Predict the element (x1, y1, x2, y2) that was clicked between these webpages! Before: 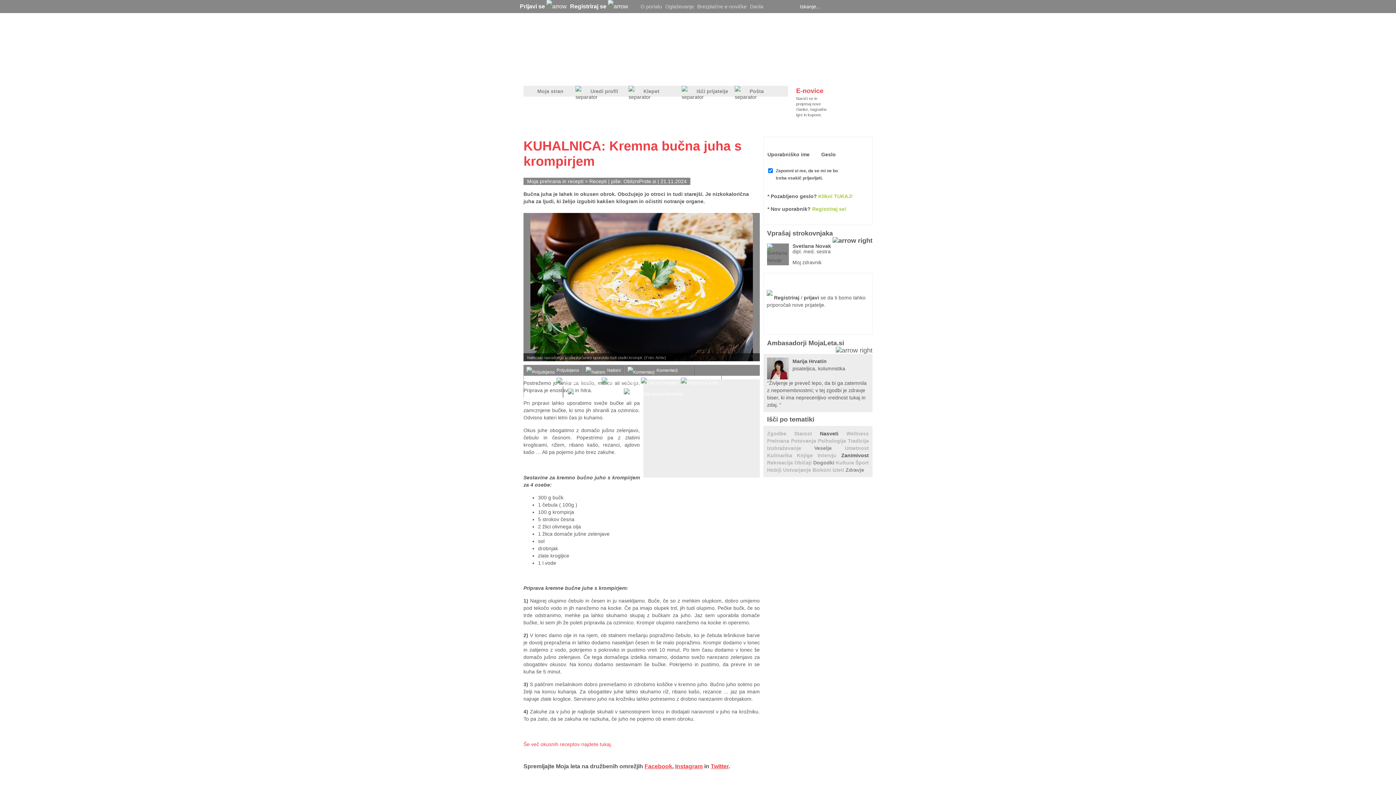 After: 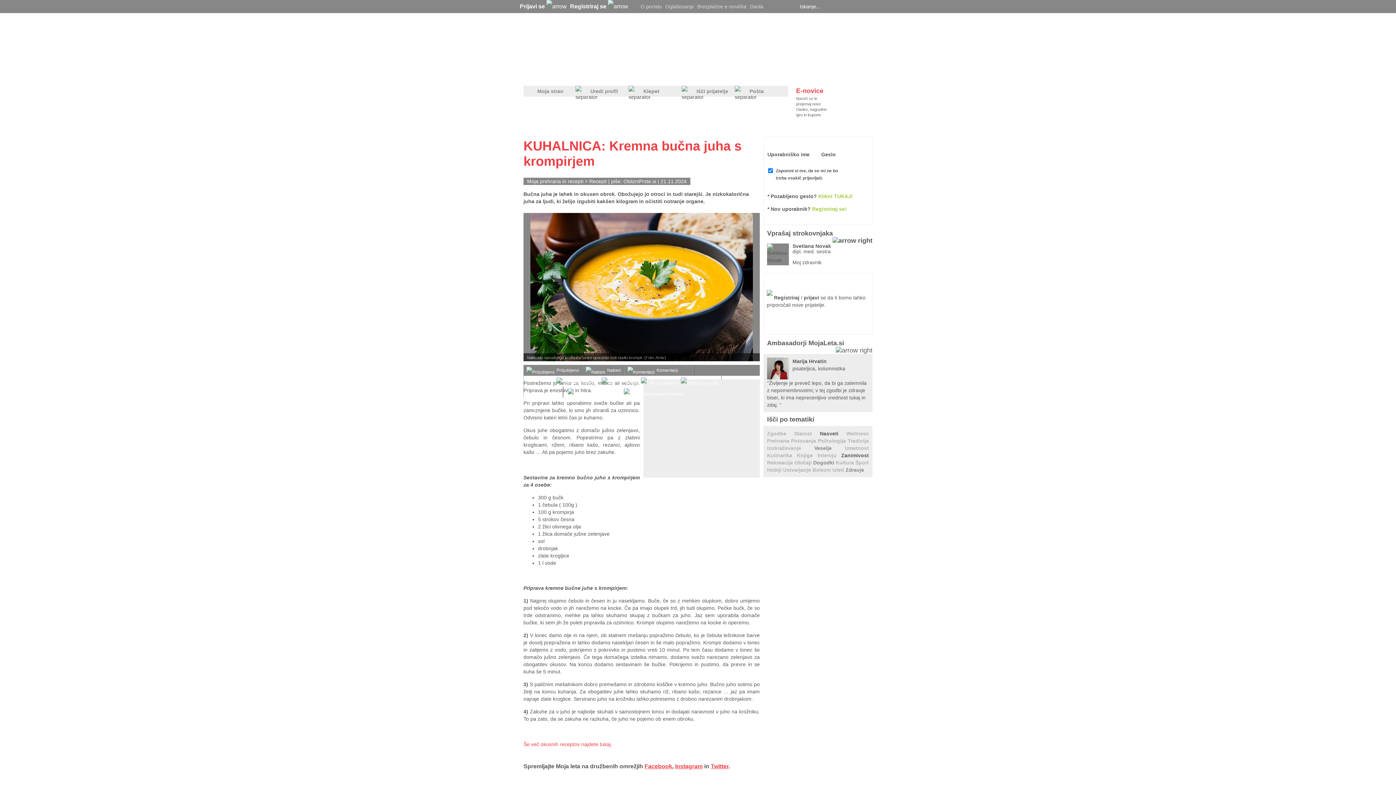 Action: bbox: (639, 376, 679, 388)